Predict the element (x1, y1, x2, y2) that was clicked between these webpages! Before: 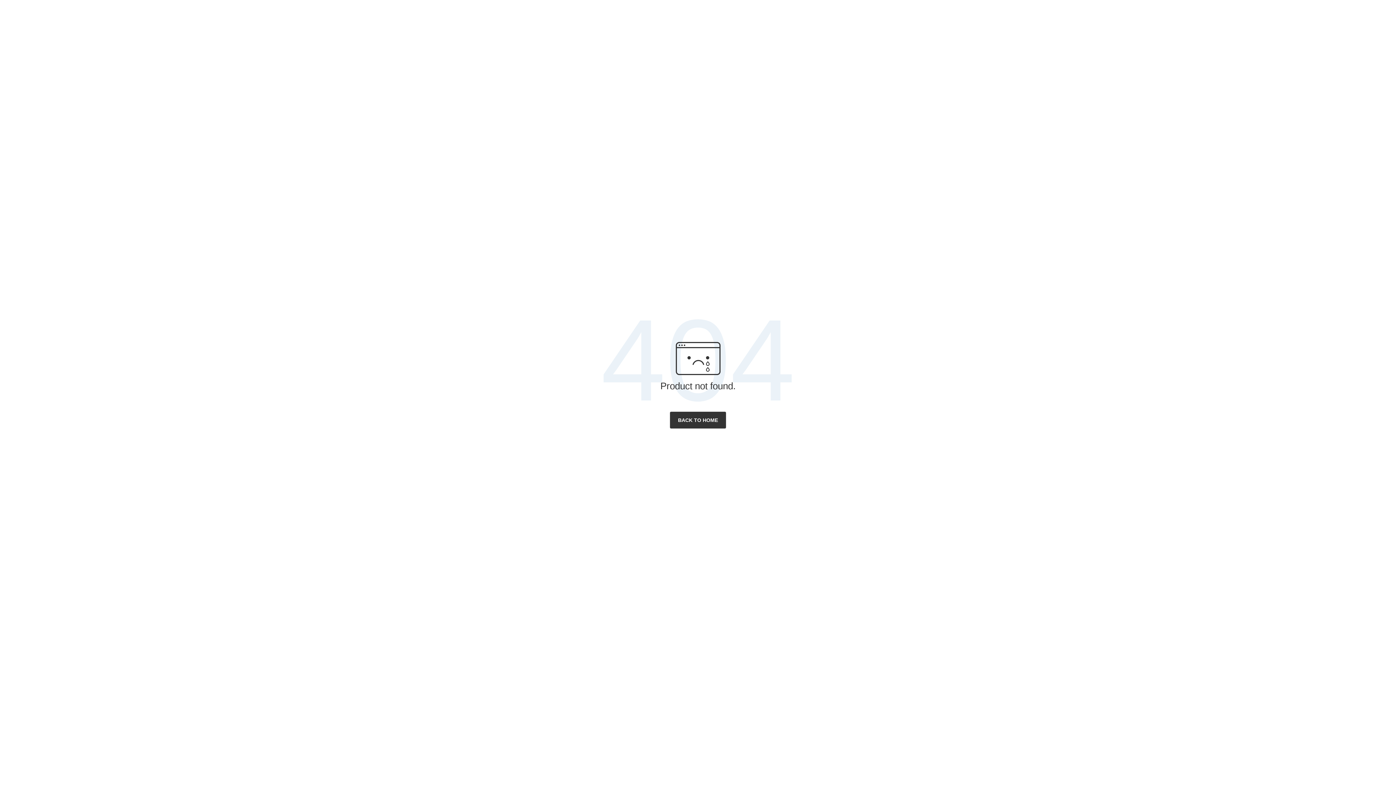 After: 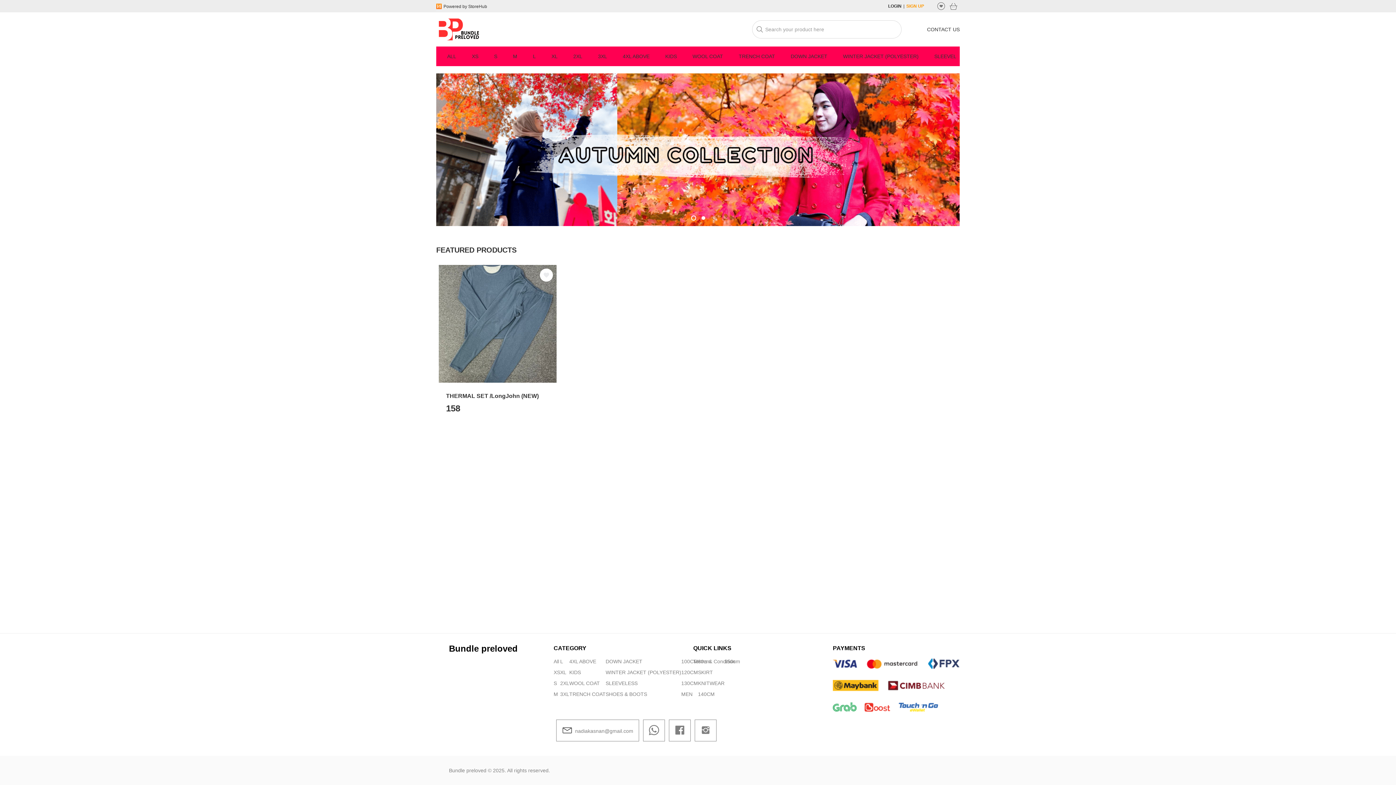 Action: bbox: (669, 411, 726, 428) label: BACK TO HOME